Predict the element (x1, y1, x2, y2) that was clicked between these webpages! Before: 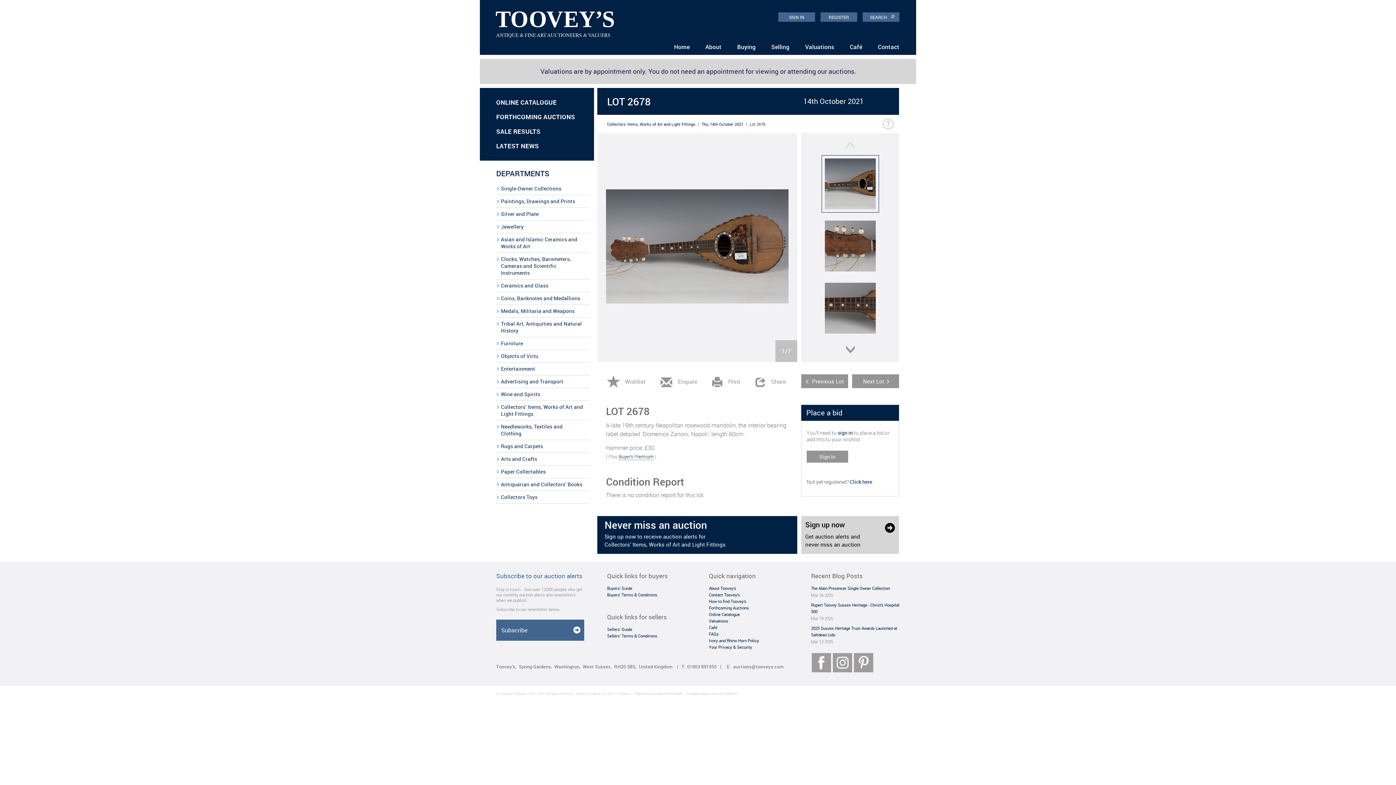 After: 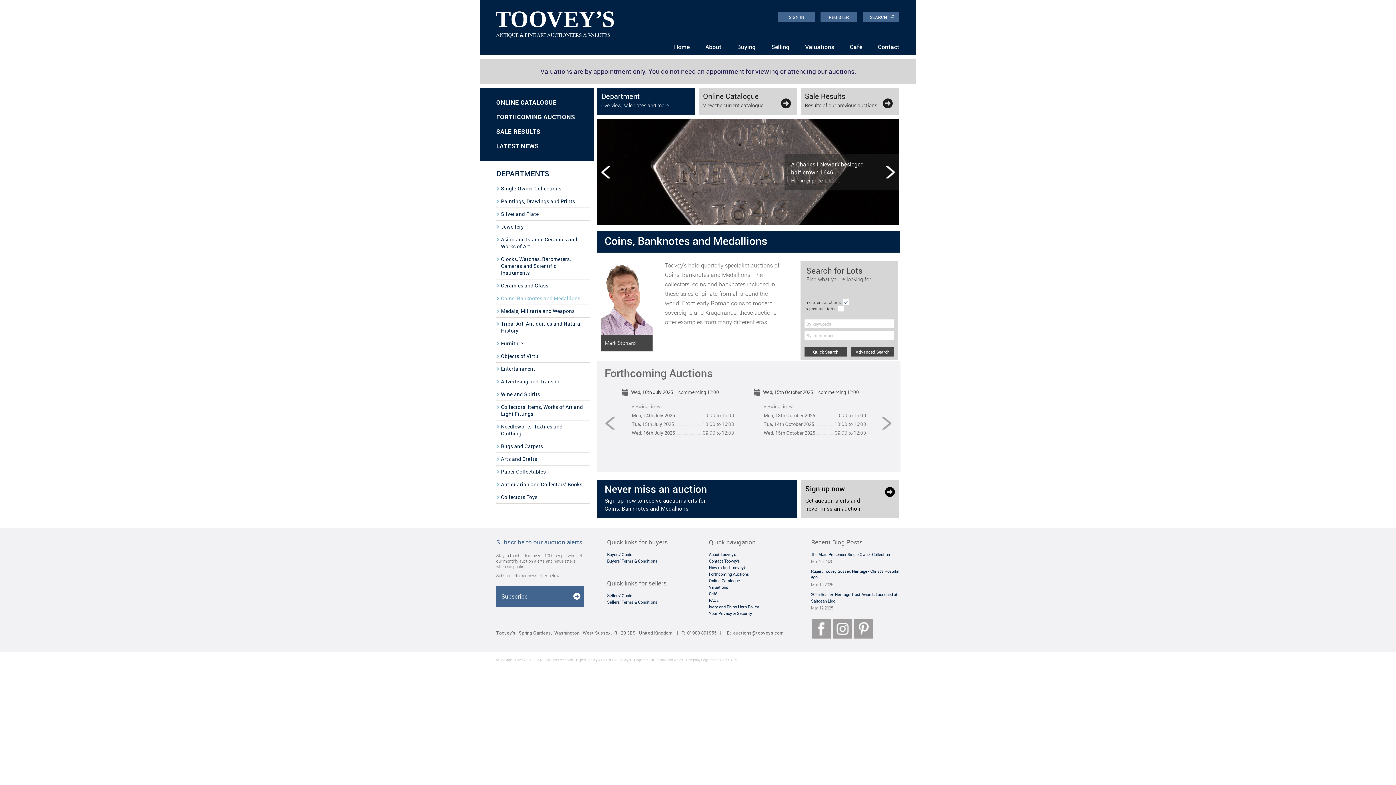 Action: bbox: (496, 292, 590, 305) label: Coins, Banknotes and Medallions